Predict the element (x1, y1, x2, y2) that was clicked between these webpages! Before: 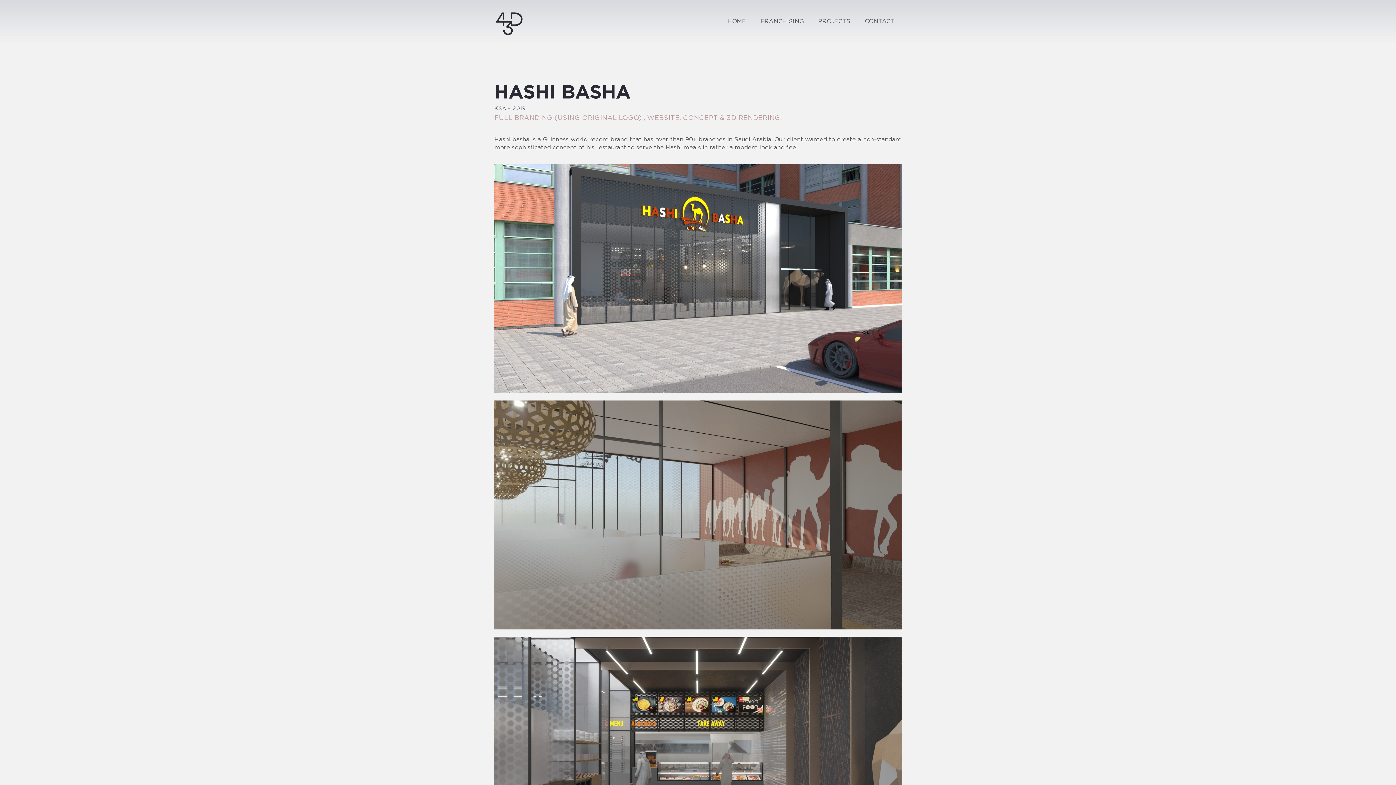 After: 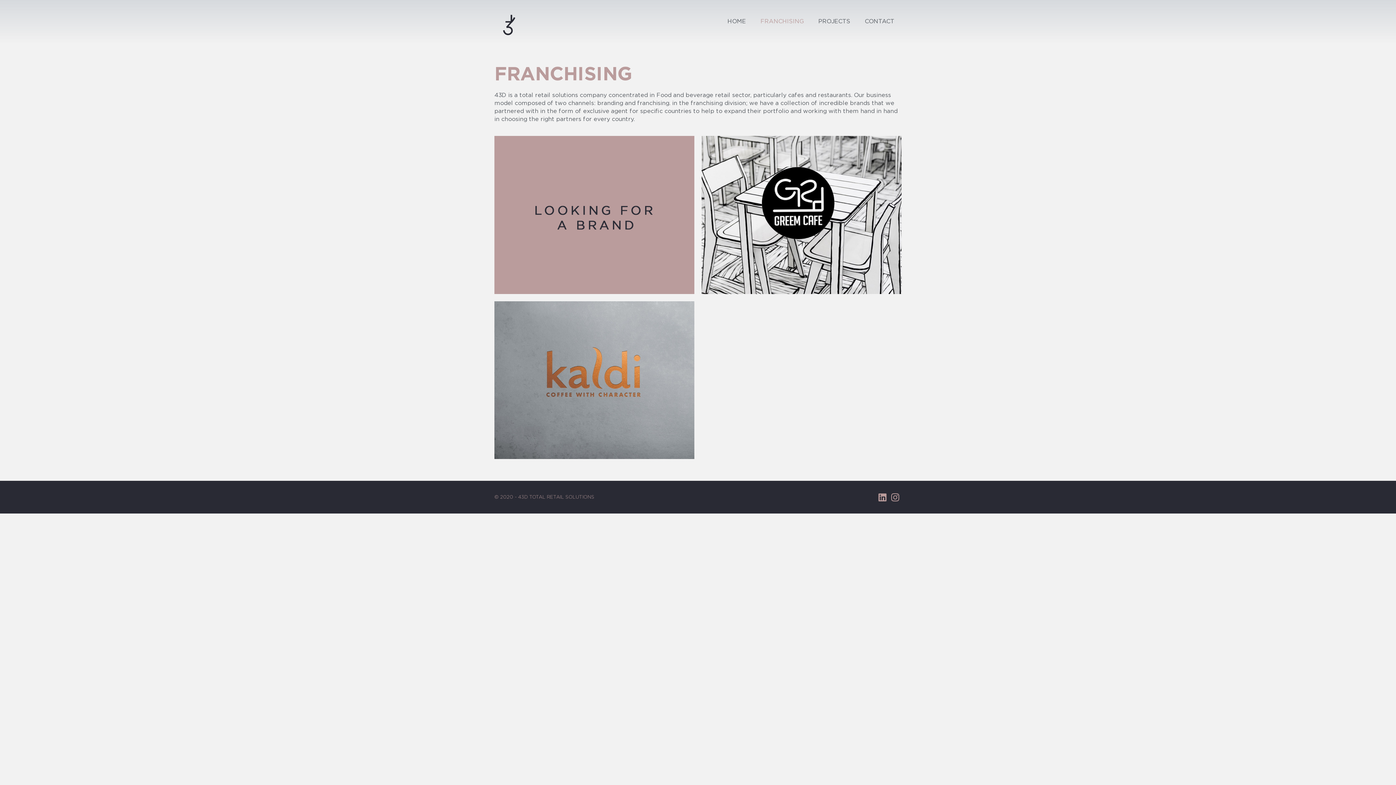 Action: label: FRANCHISING bbox: (753, 13, 811, 30)